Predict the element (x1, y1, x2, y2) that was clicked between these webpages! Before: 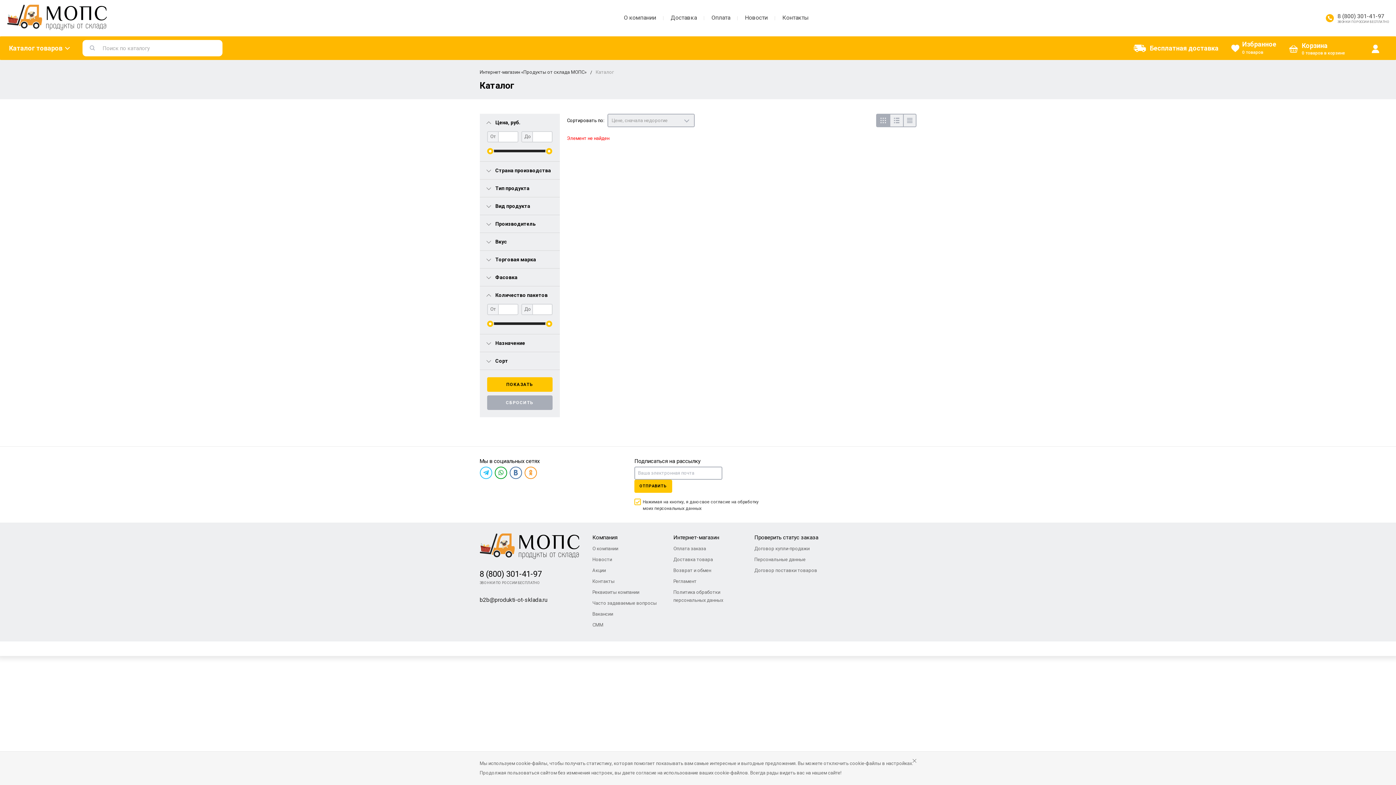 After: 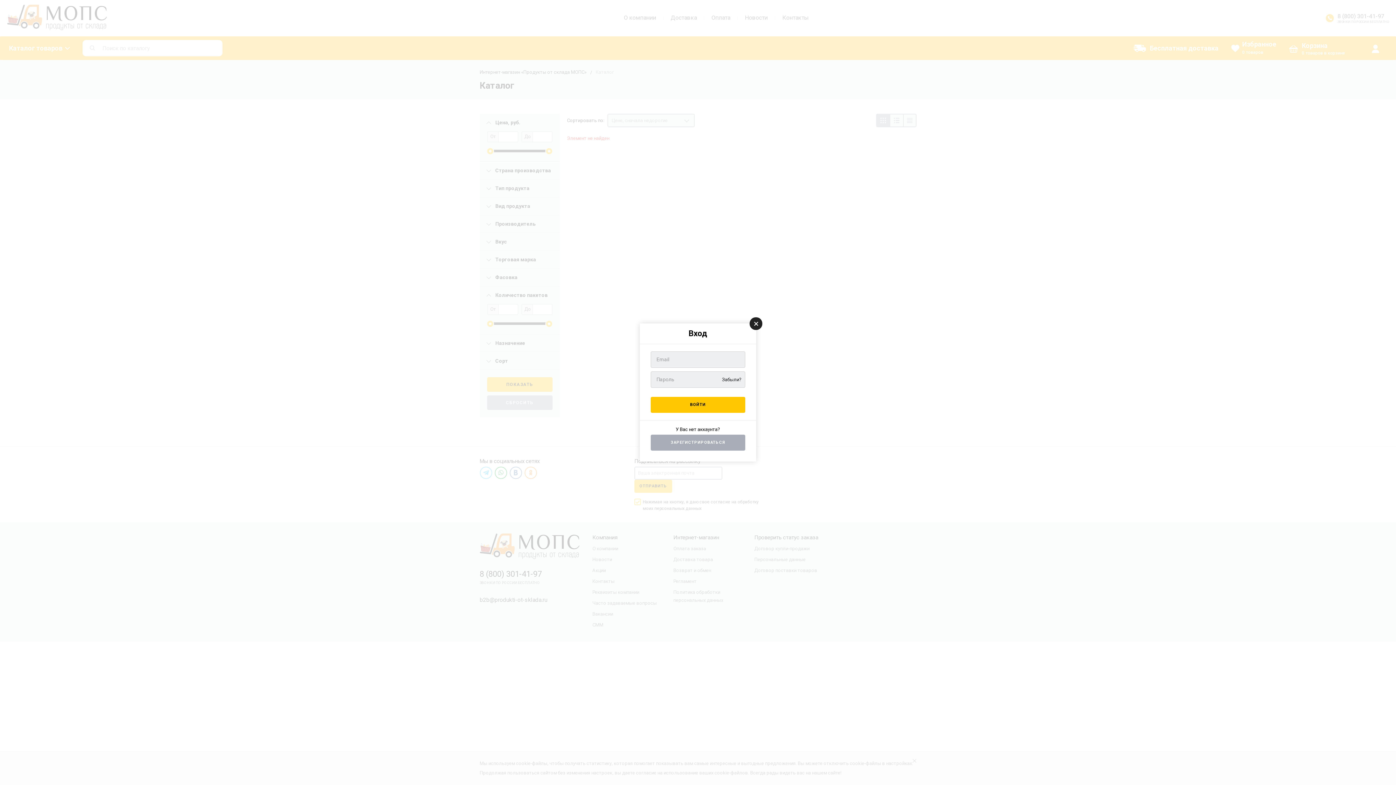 Action: bbox: (1371, 43, 1380, 53)